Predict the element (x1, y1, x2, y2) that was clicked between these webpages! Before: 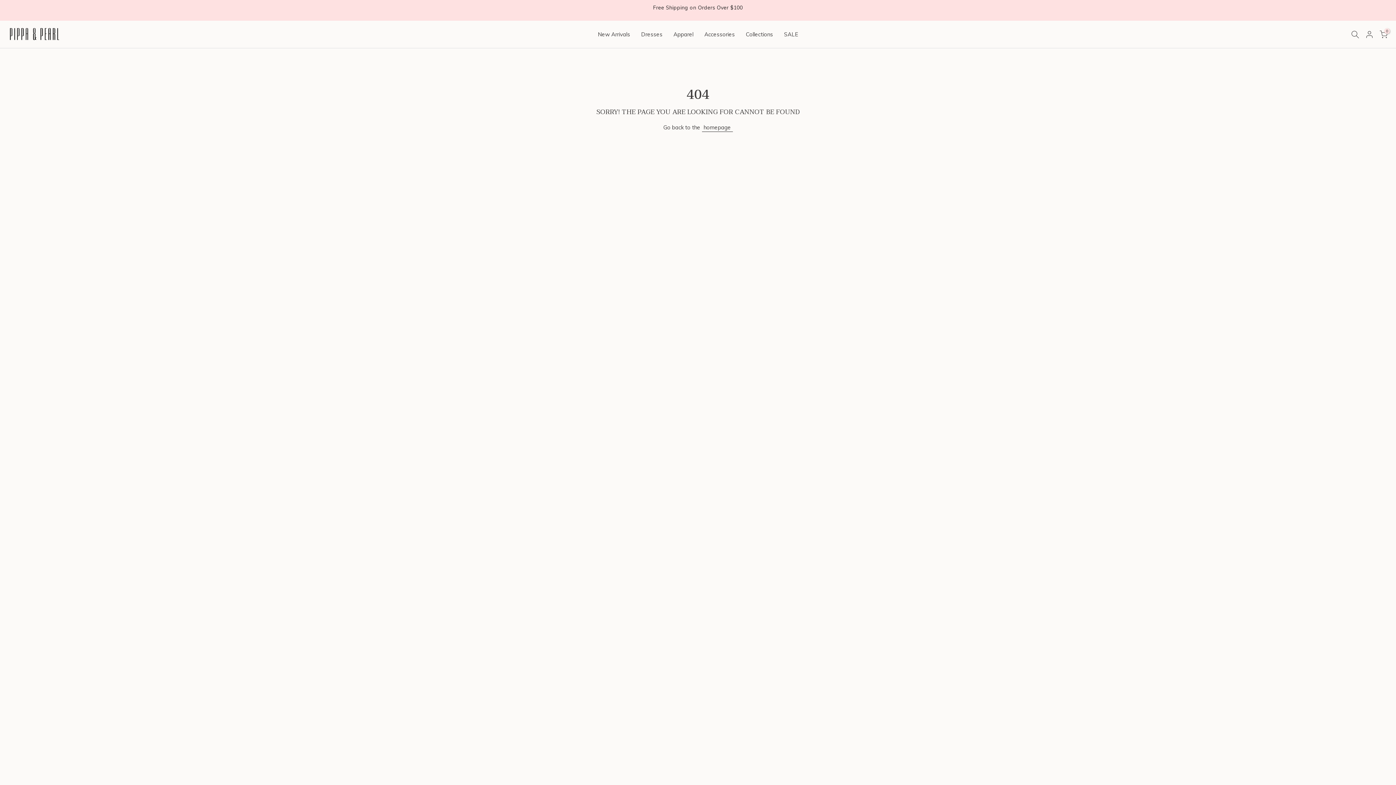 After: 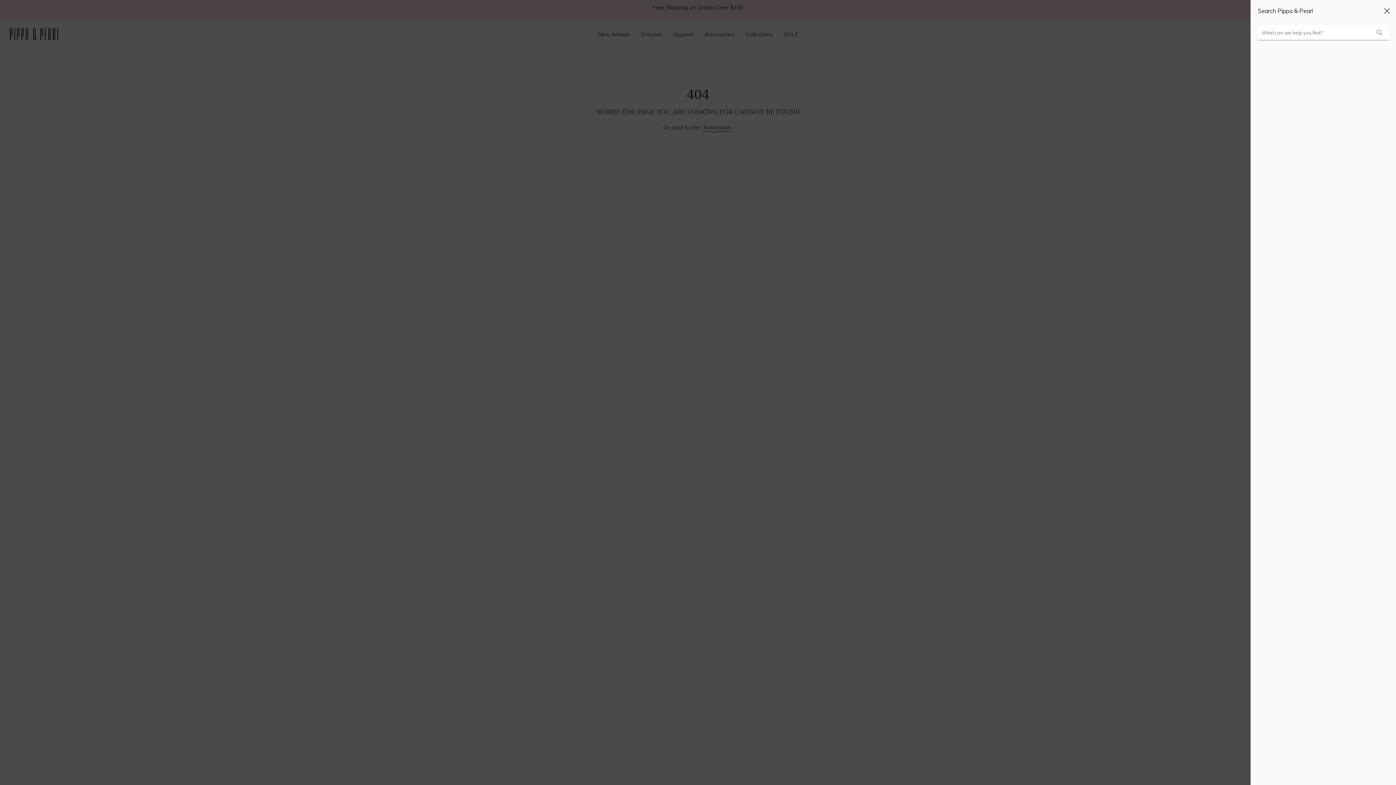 Action: bbox: (1351, 30, 1359, 38)